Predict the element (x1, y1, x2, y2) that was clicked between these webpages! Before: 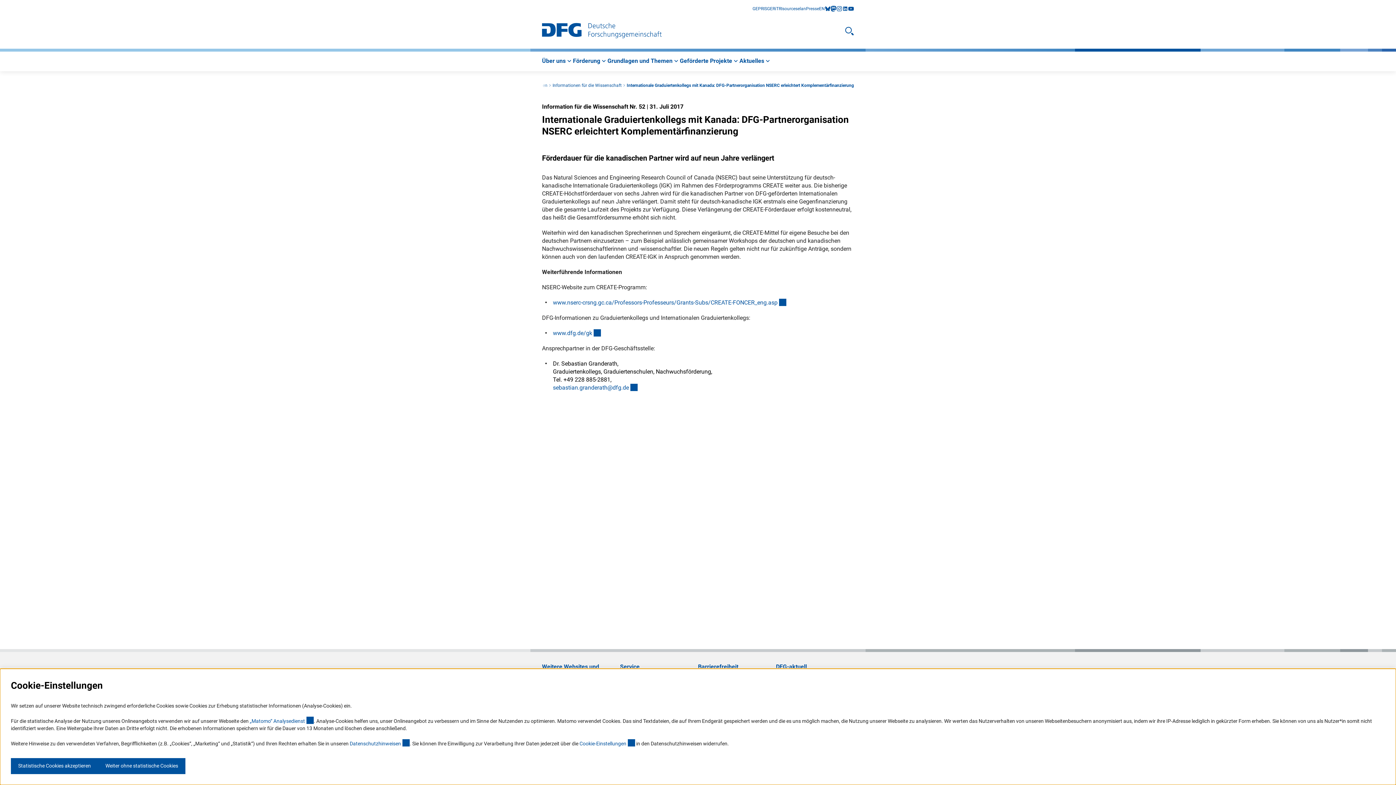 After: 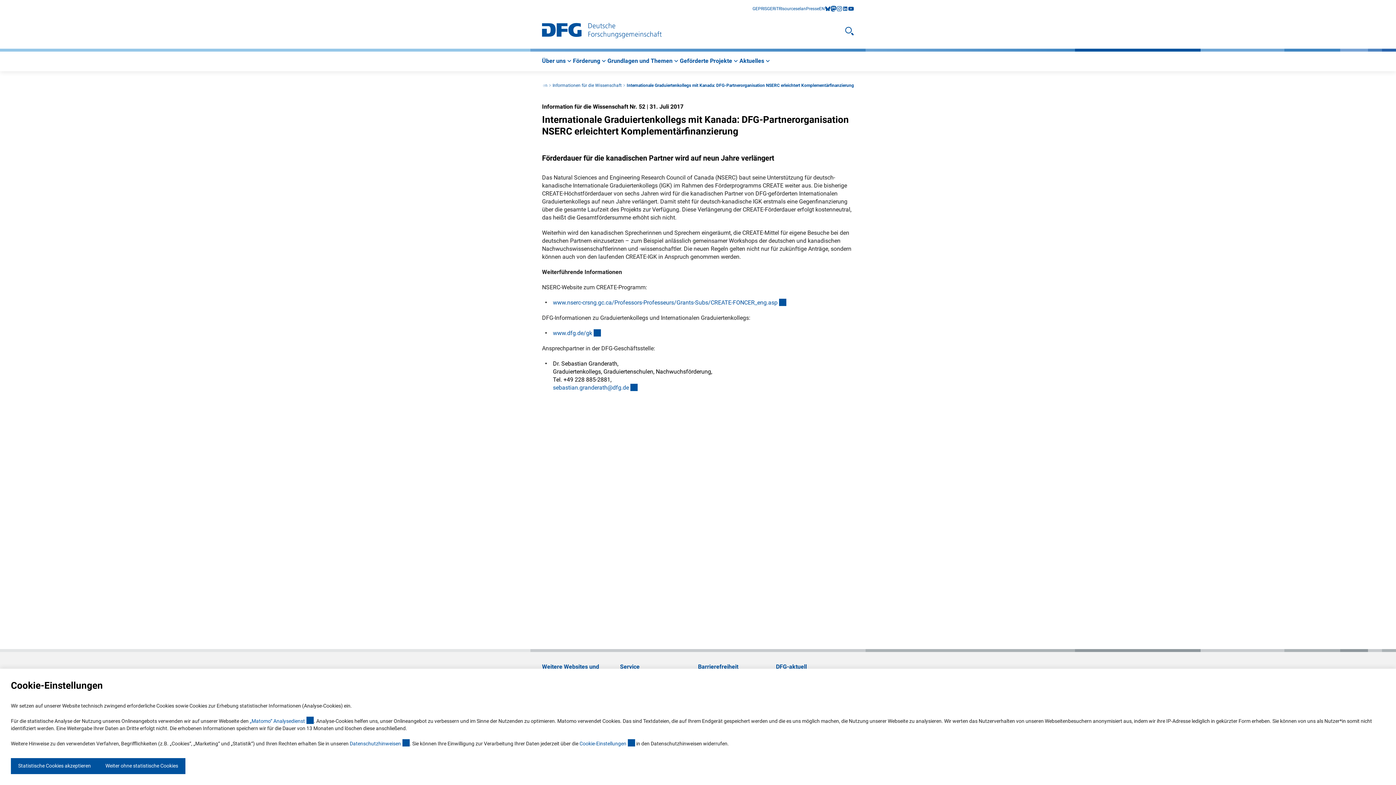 Action: label: instagram bbox: (836, 5, 842, 11)